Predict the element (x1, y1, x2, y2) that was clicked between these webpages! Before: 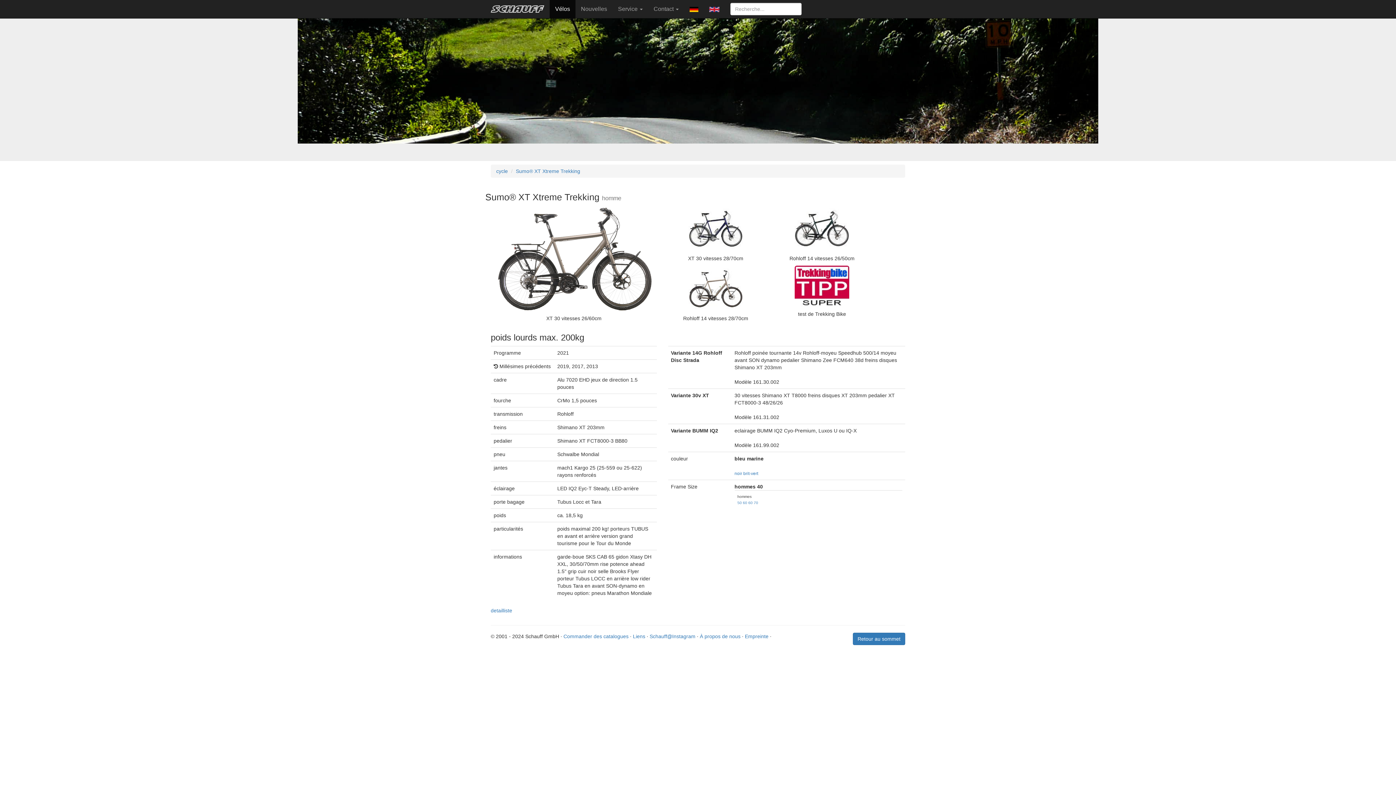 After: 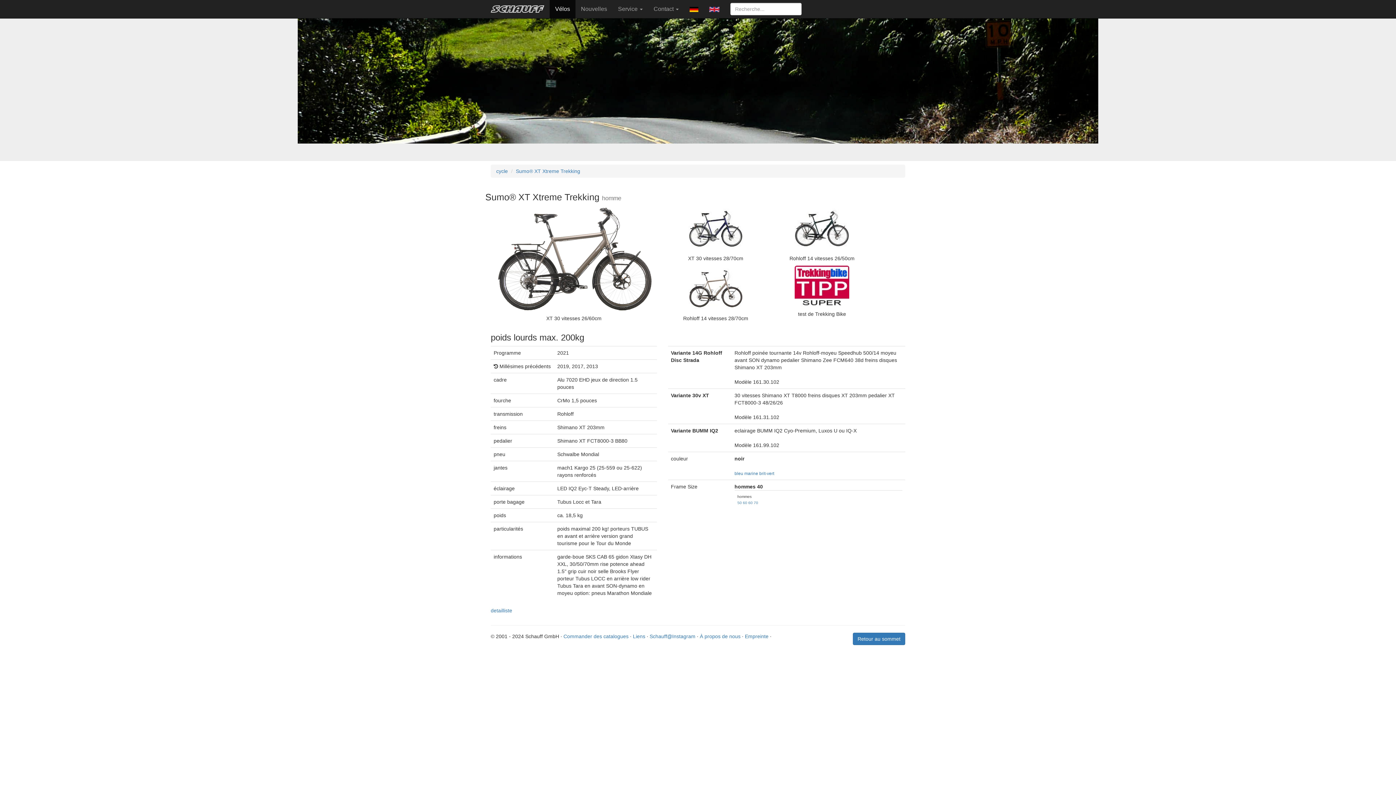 Action: label: noir bbox: (734, 471, 742, 476)